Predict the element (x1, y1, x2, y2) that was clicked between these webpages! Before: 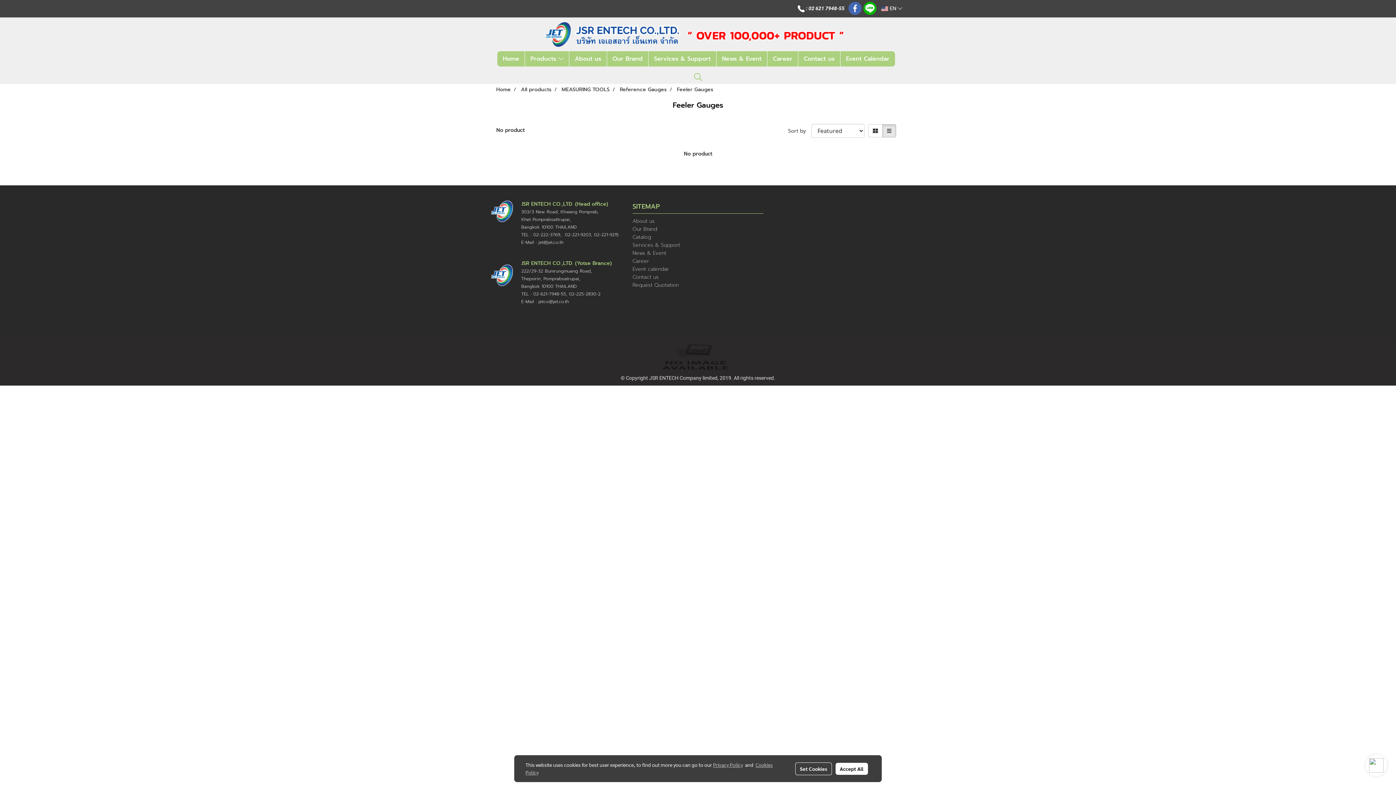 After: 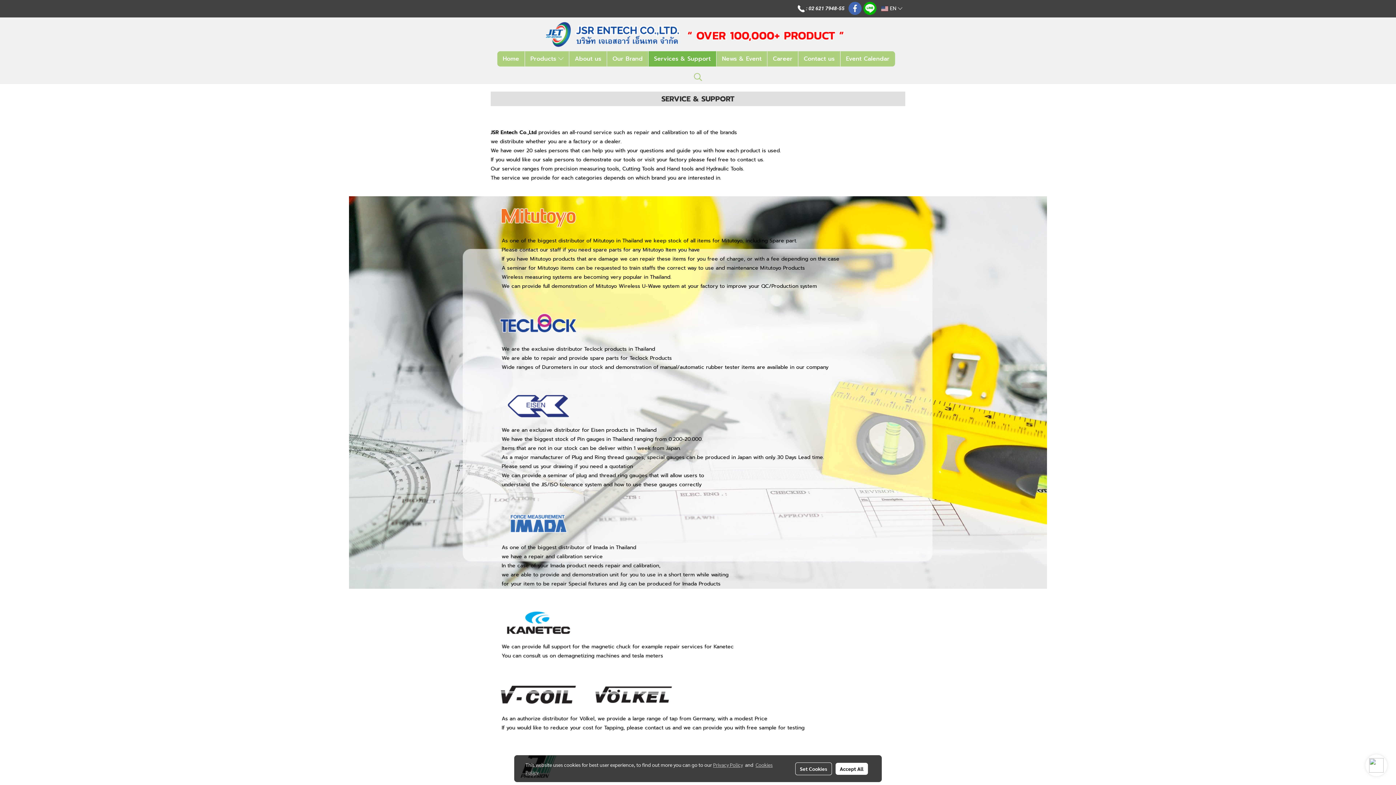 Action: label: Services & Support bbox: (648, 51, 716, 66)